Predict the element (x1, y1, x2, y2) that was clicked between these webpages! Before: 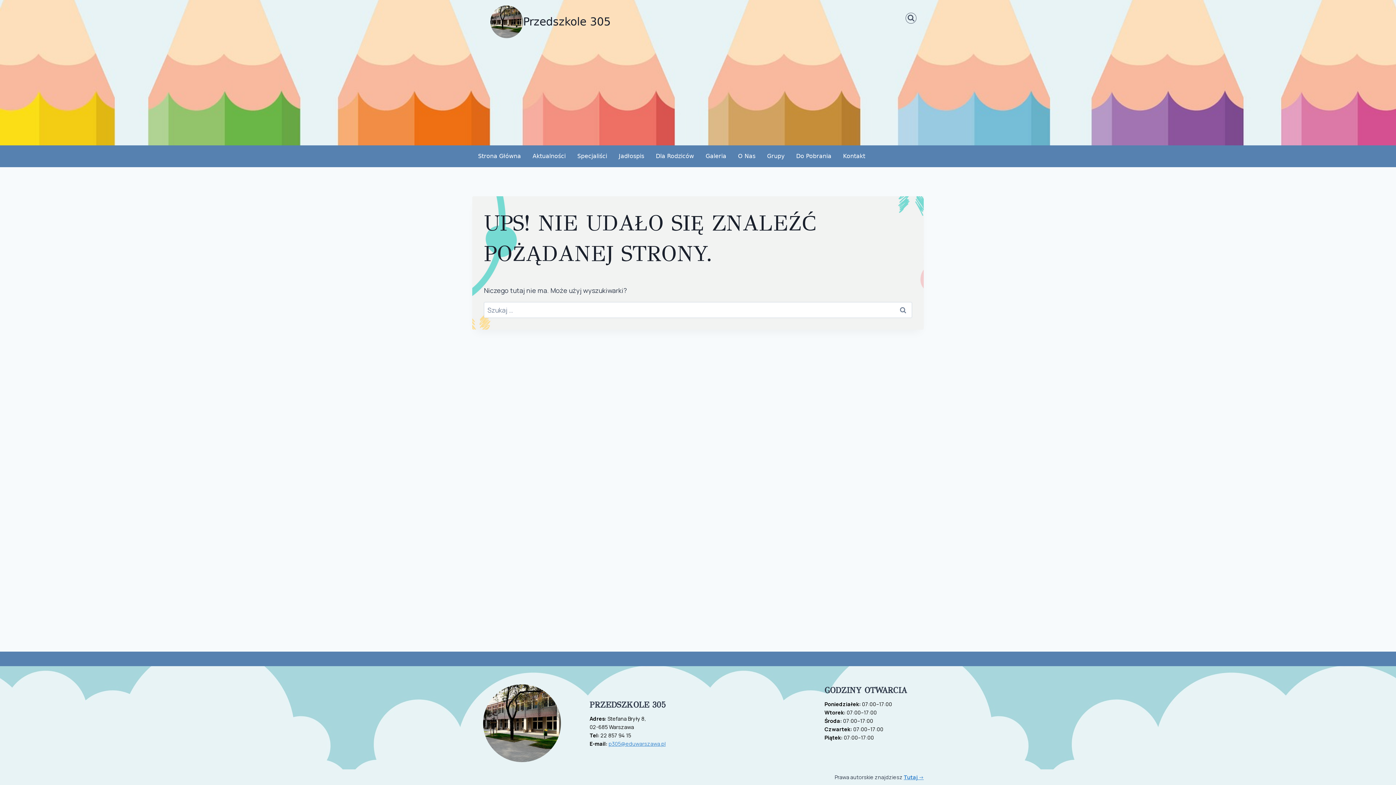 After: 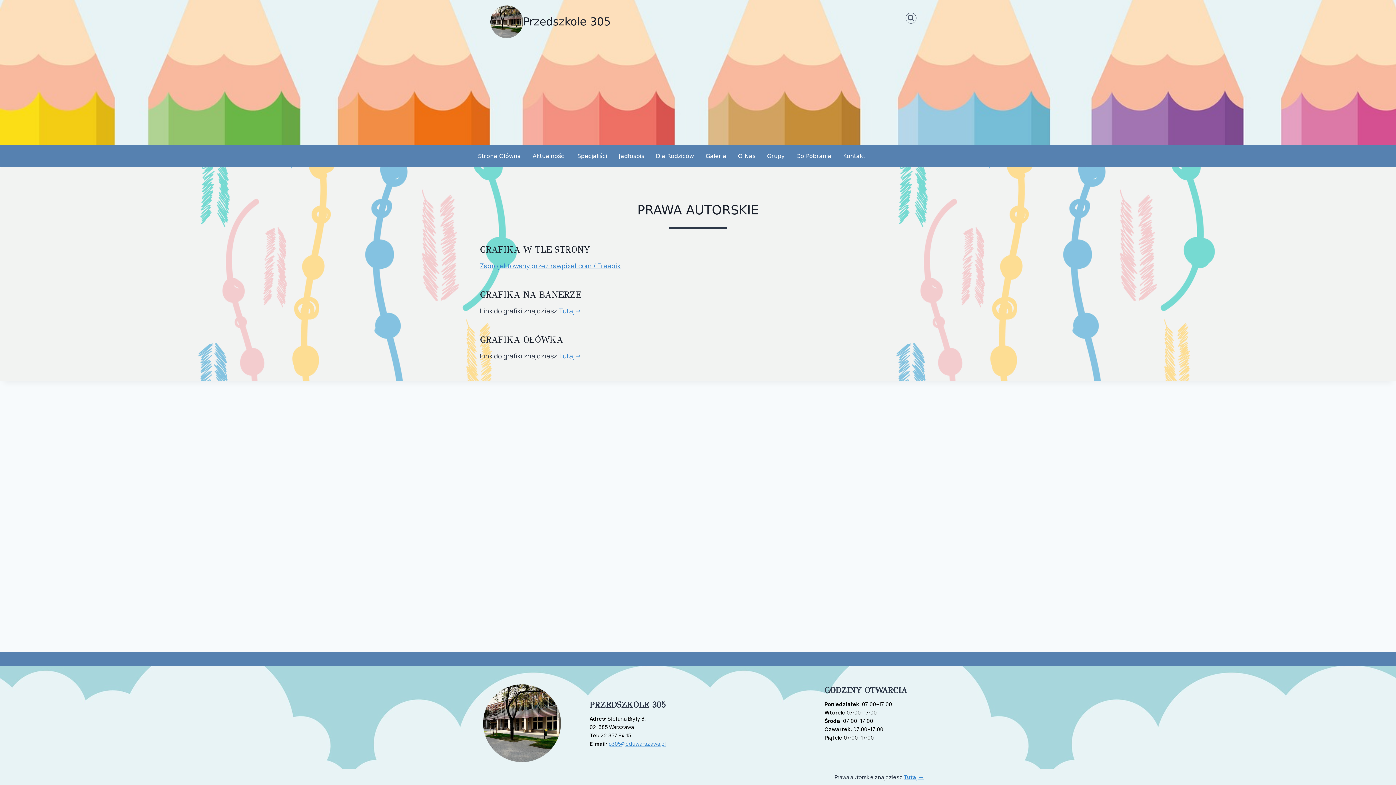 Action: label: Tutaj -> bbox: (904, 774, 924, 781)